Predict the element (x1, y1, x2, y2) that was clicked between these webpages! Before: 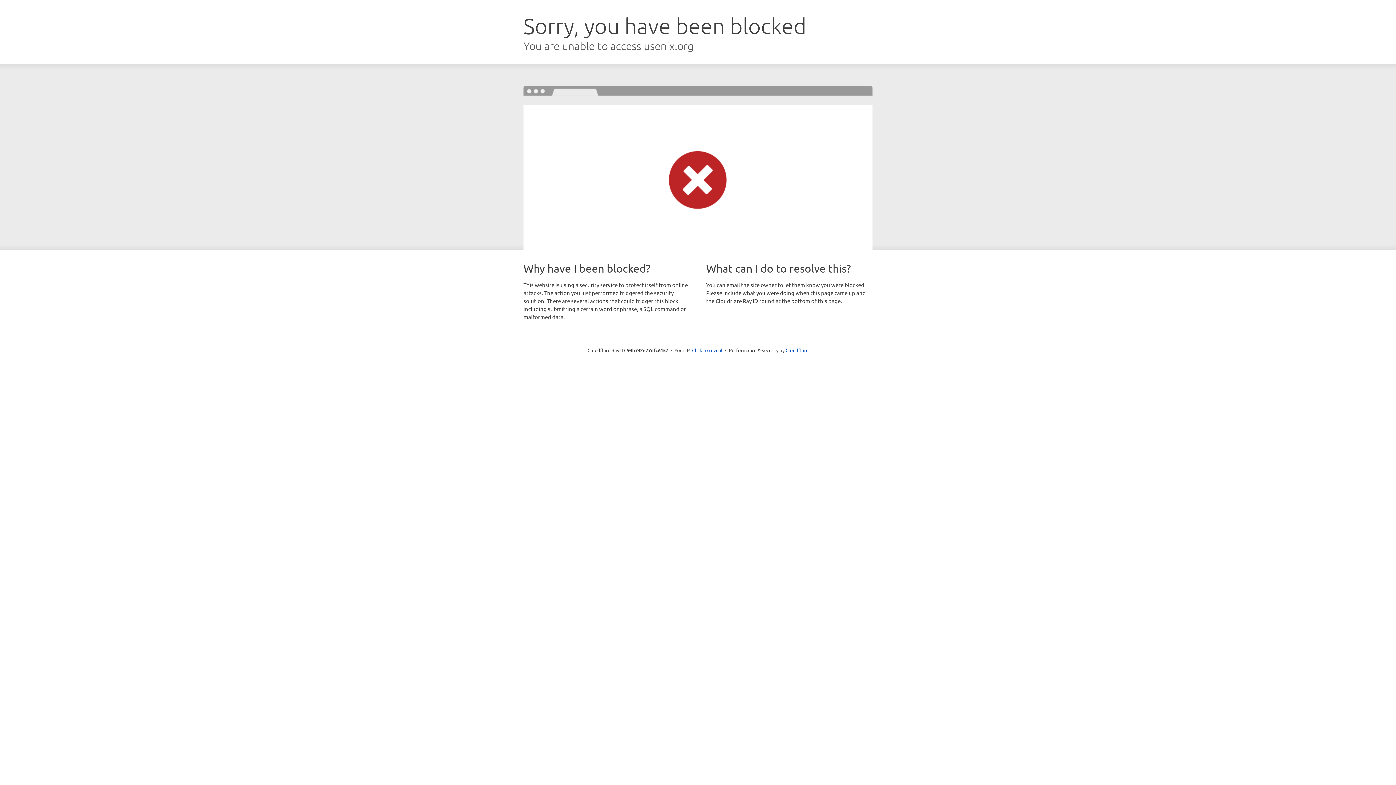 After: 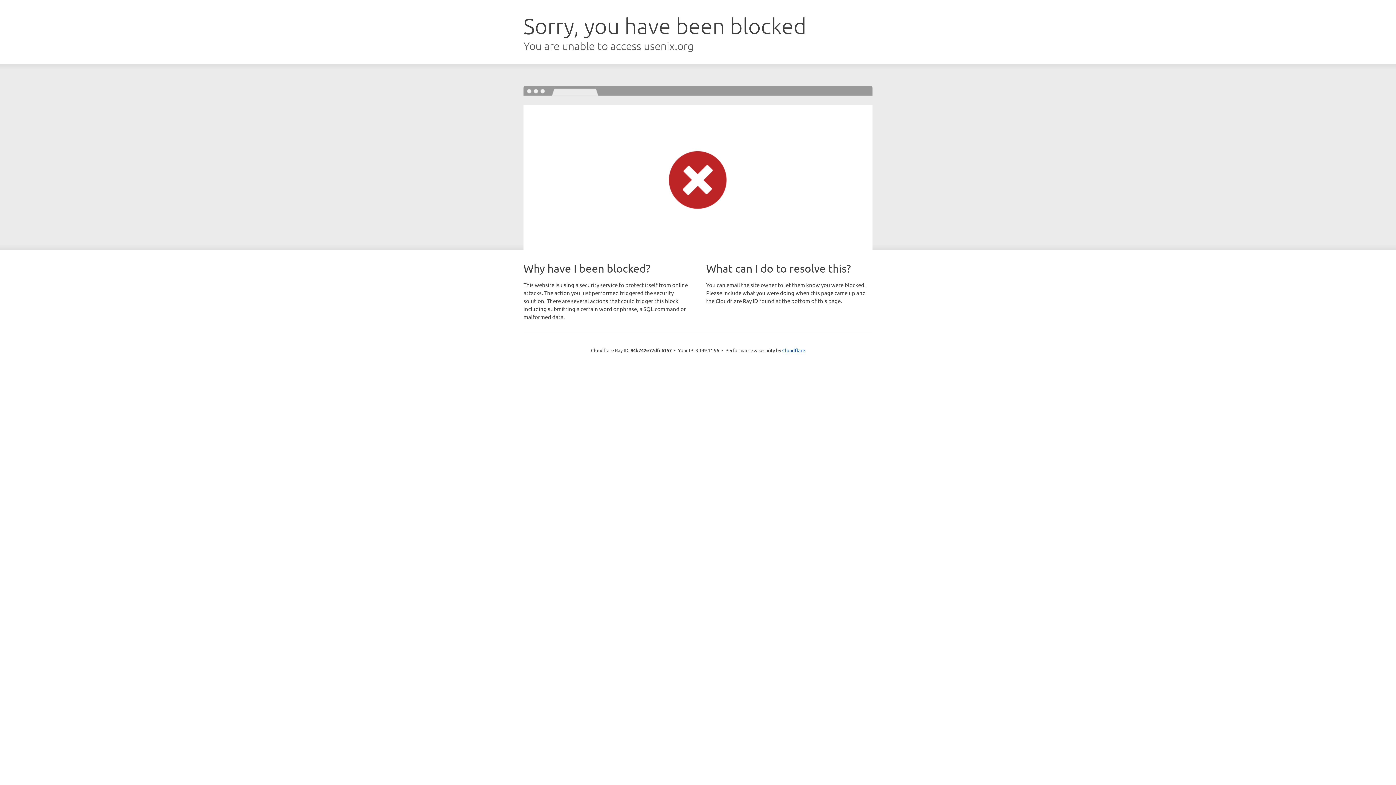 Action: bbox: (692, 346, 722, 353) label: Click to reveal